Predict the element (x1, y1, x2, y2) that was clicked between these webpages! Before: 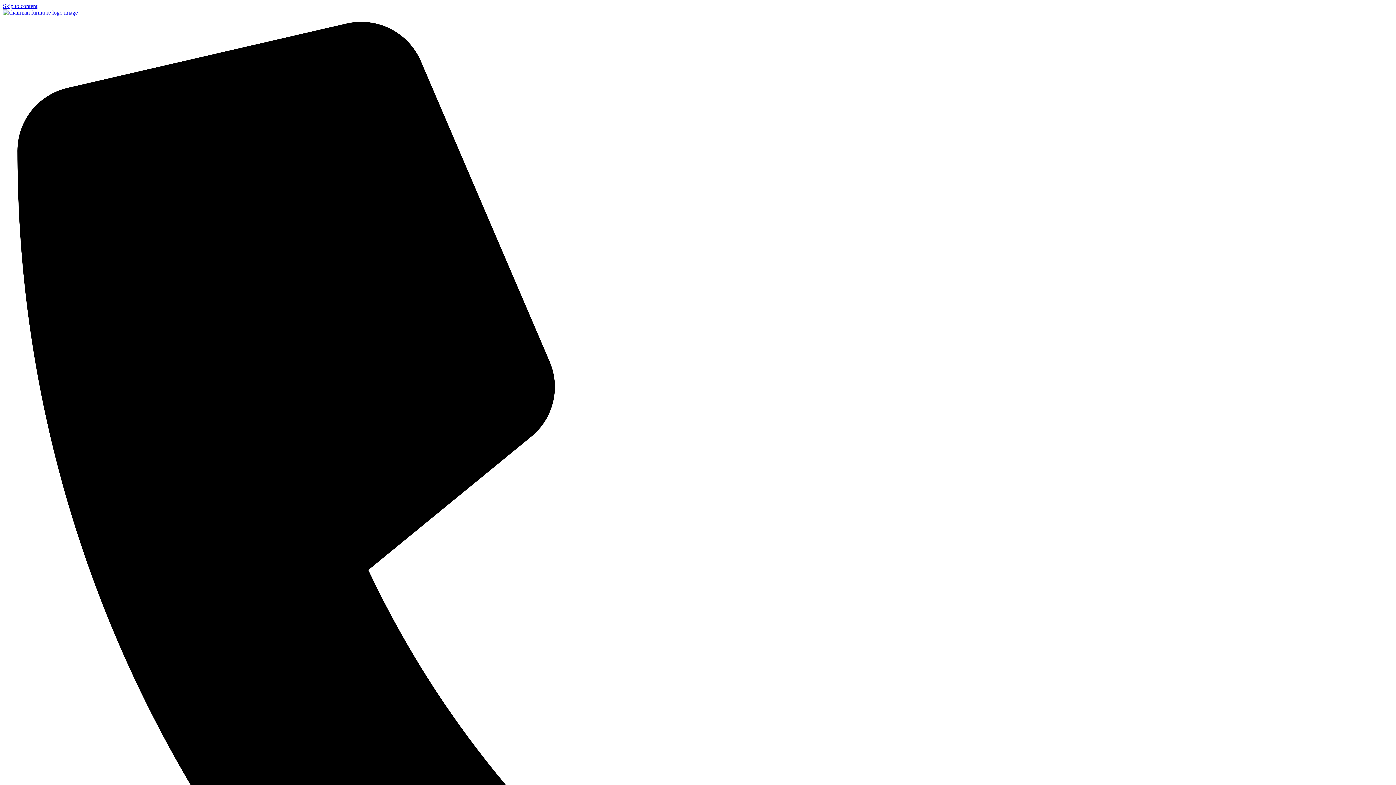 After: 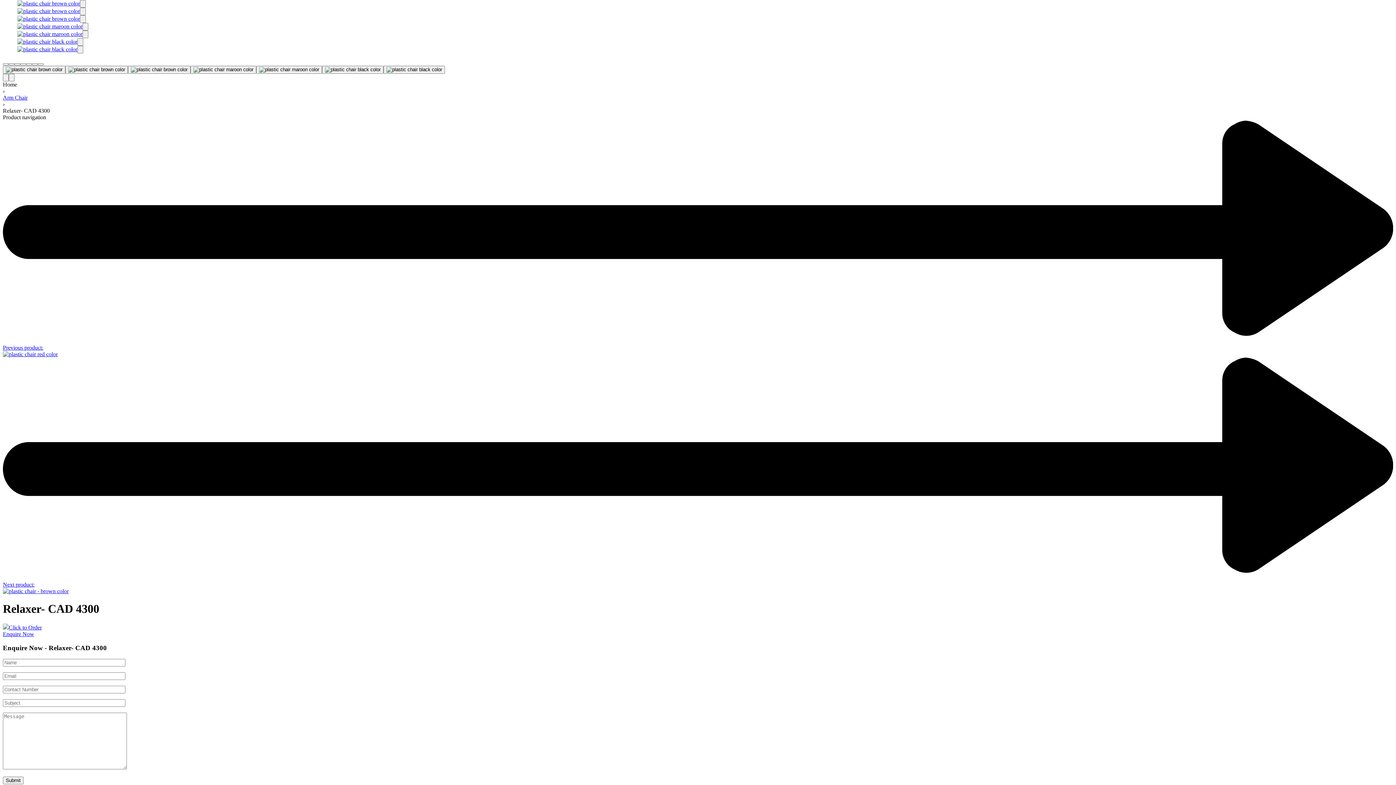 Action: label: Skip to content bbox: (2, 2, 37, 9)